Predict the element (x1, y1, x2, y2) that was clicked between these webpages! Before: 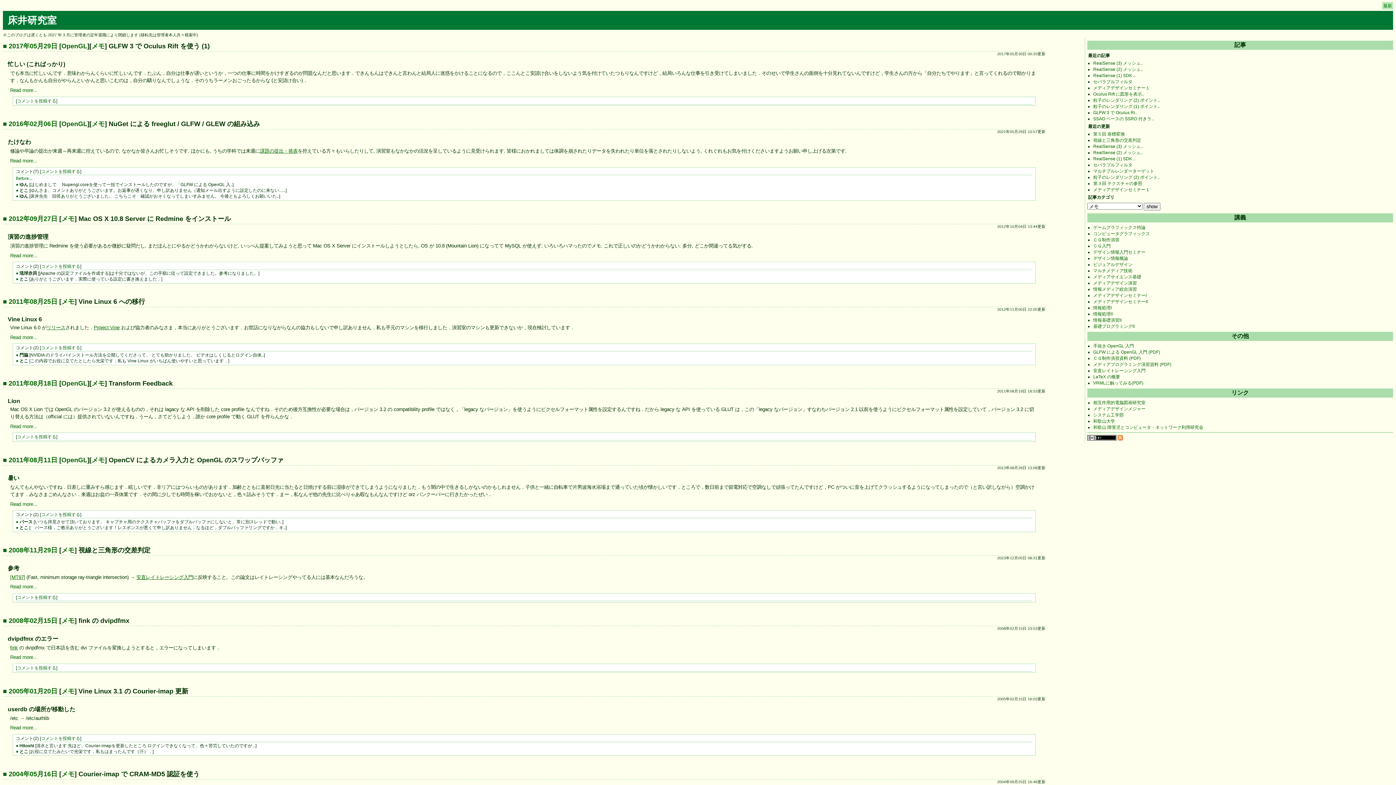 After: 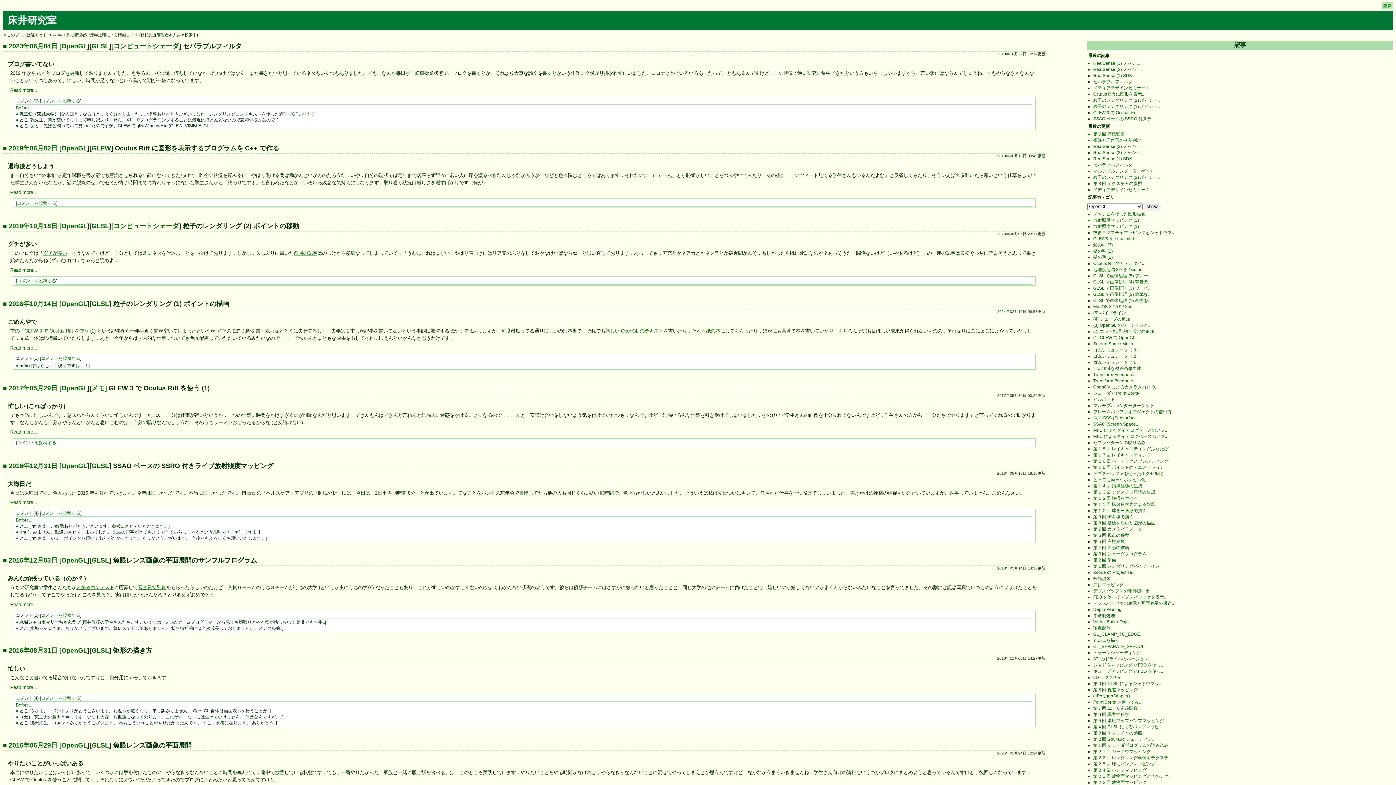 Action: label: OpenGL bbox: (61, 456, 87, 463)